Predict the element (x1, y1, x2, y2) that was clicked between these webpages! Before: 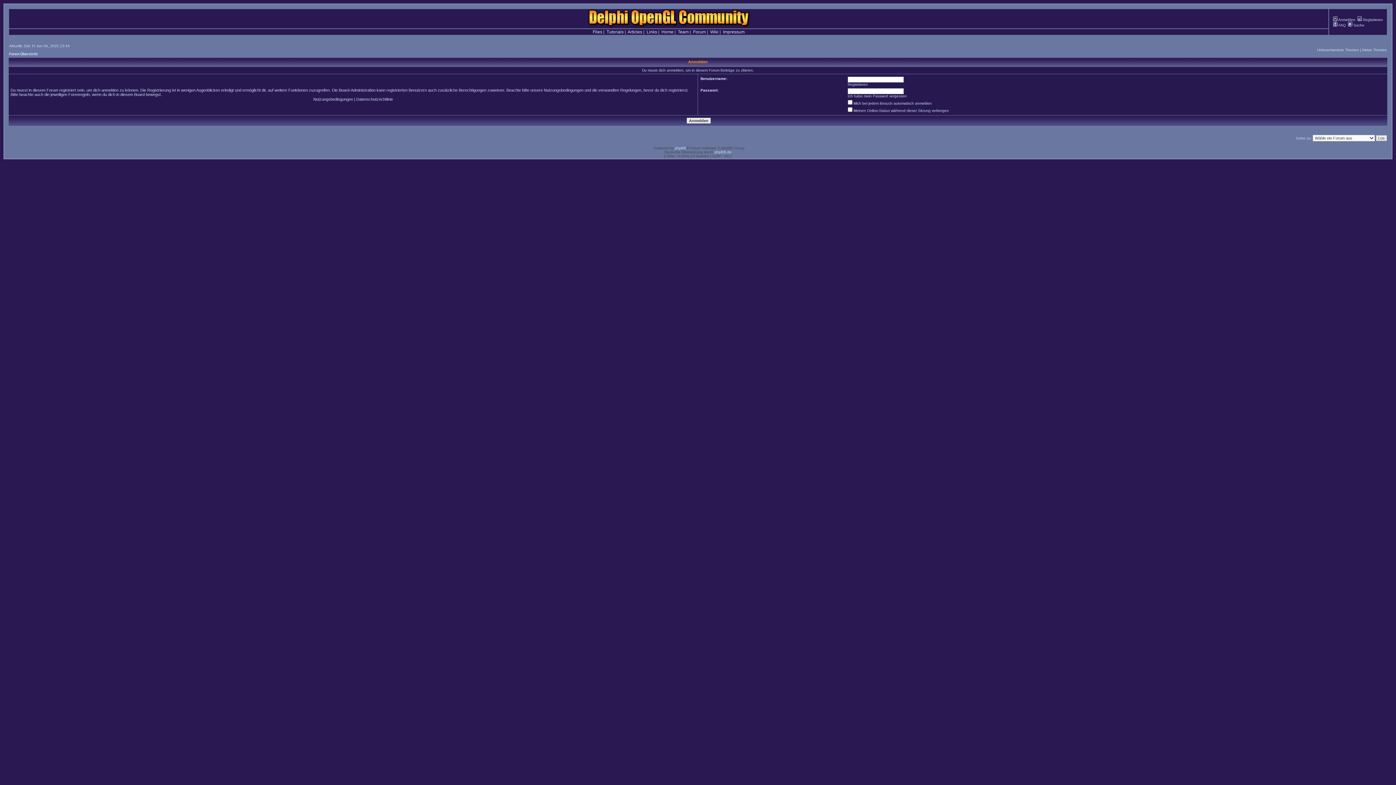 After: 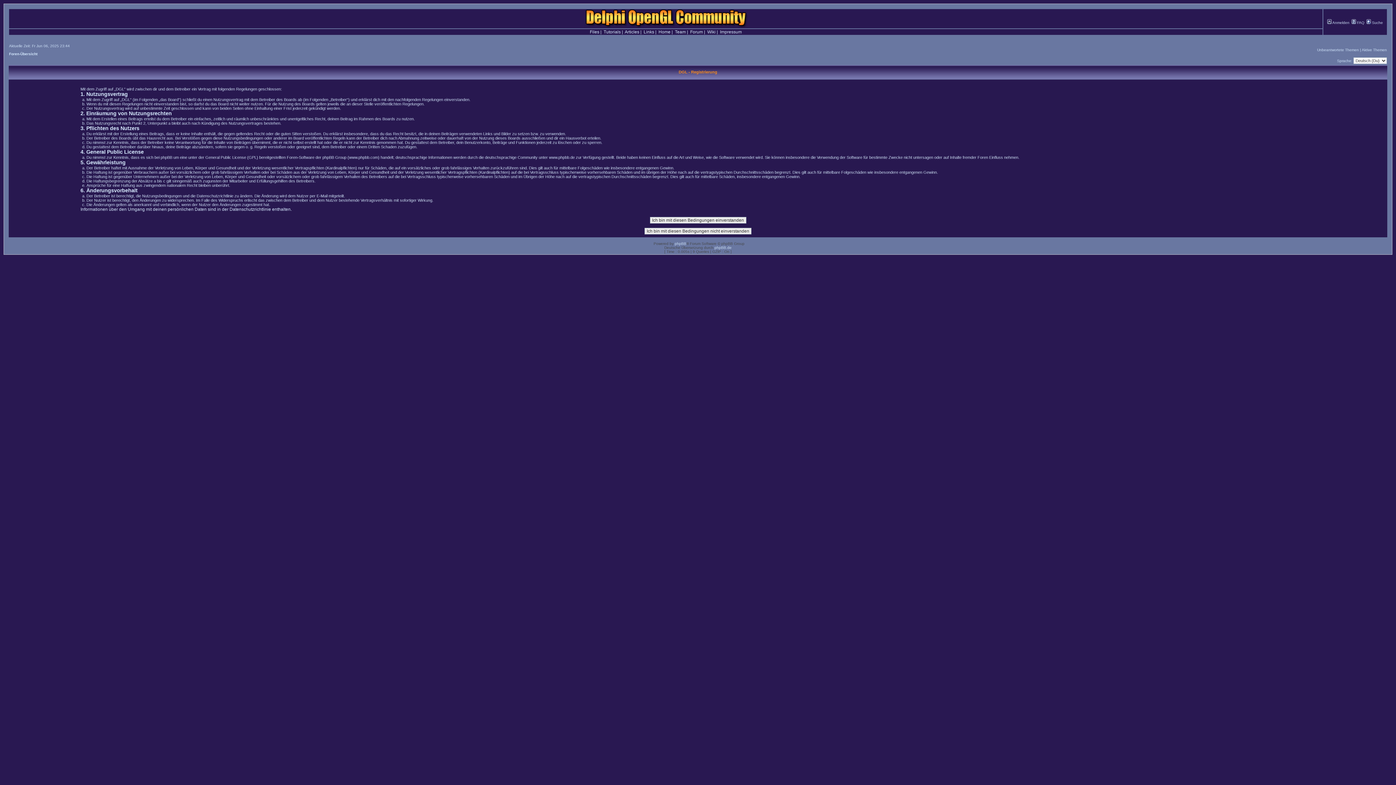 Action: bbox: (848, 82, 868, 86) label: Registrieren